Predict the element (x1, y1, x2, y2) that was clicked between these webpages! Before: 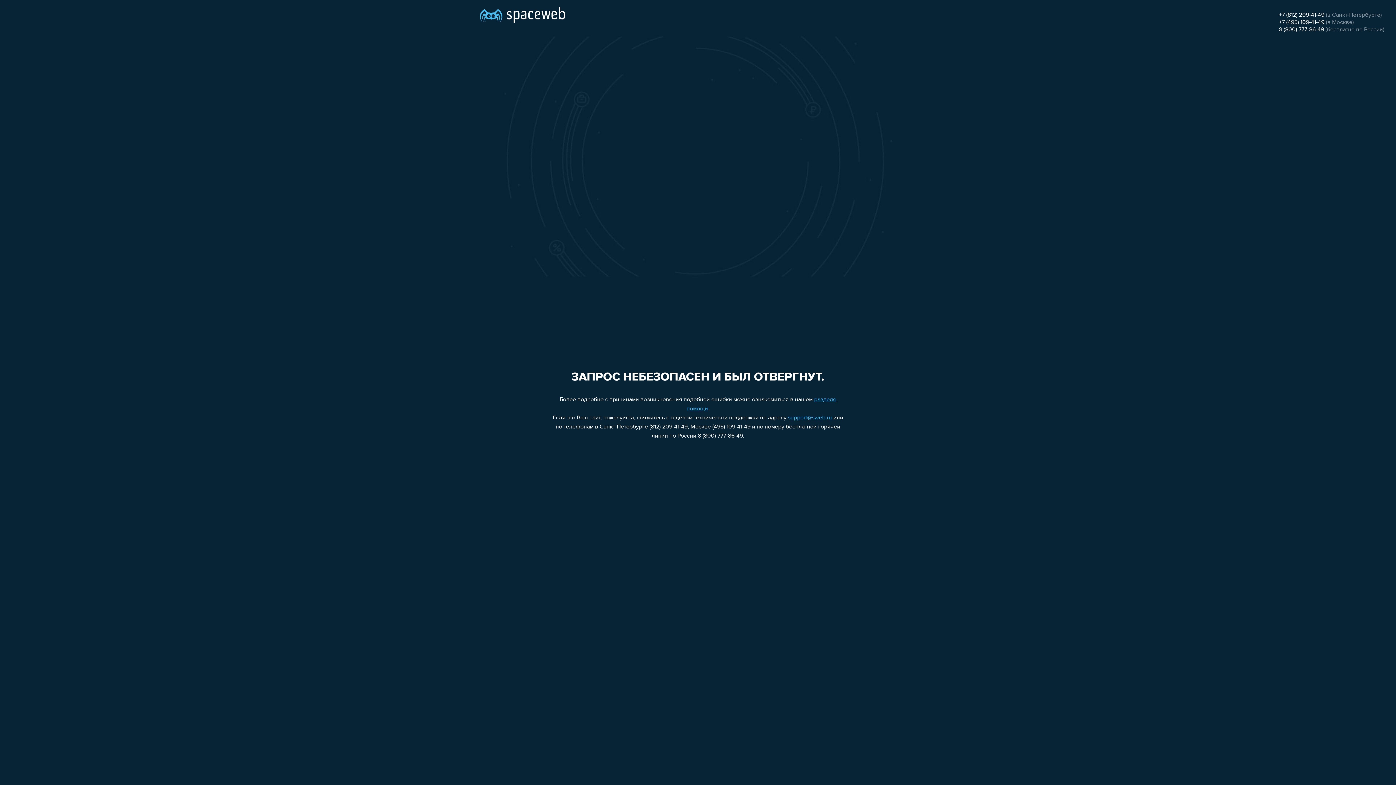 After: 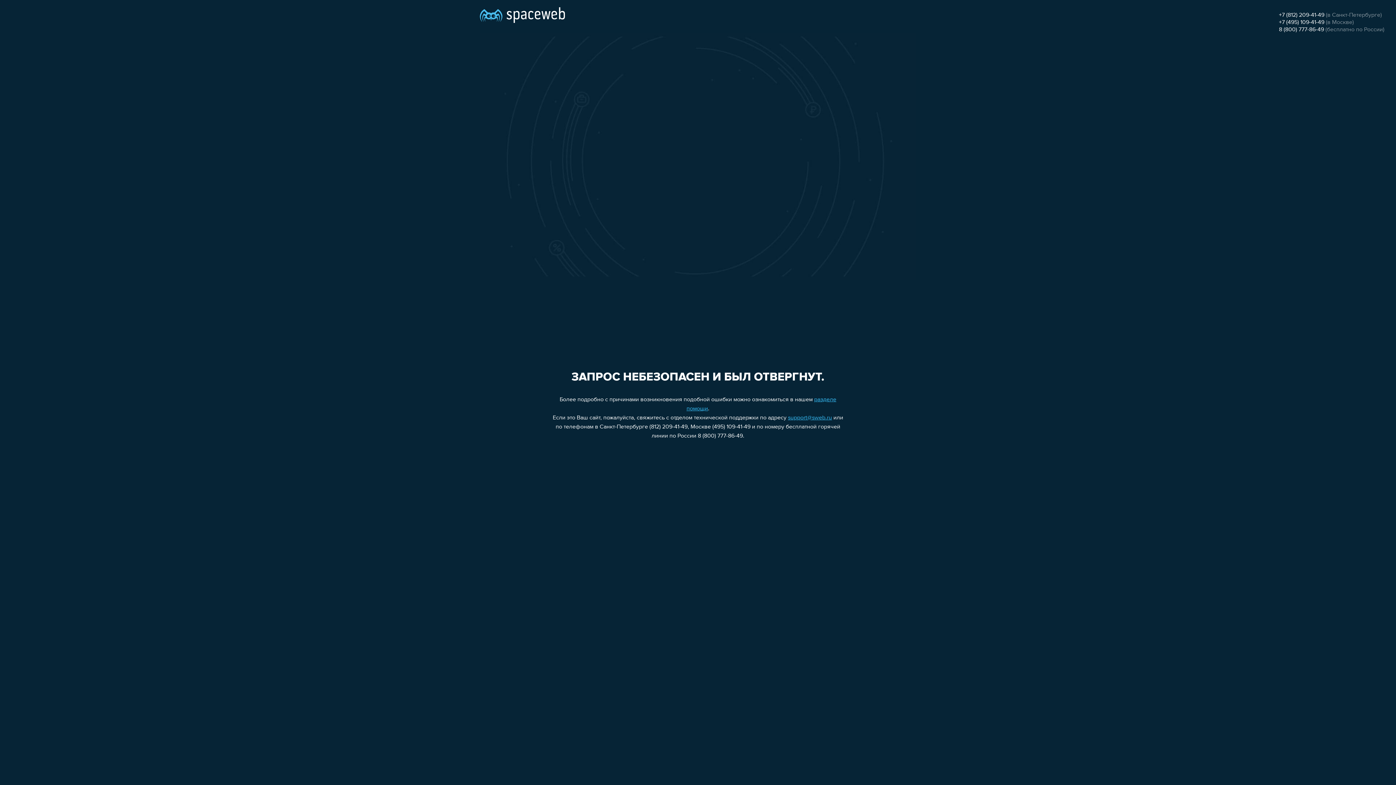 Action: label: 8 (800) 777-86-49 bbox: (1279, 26, 1324, 32)